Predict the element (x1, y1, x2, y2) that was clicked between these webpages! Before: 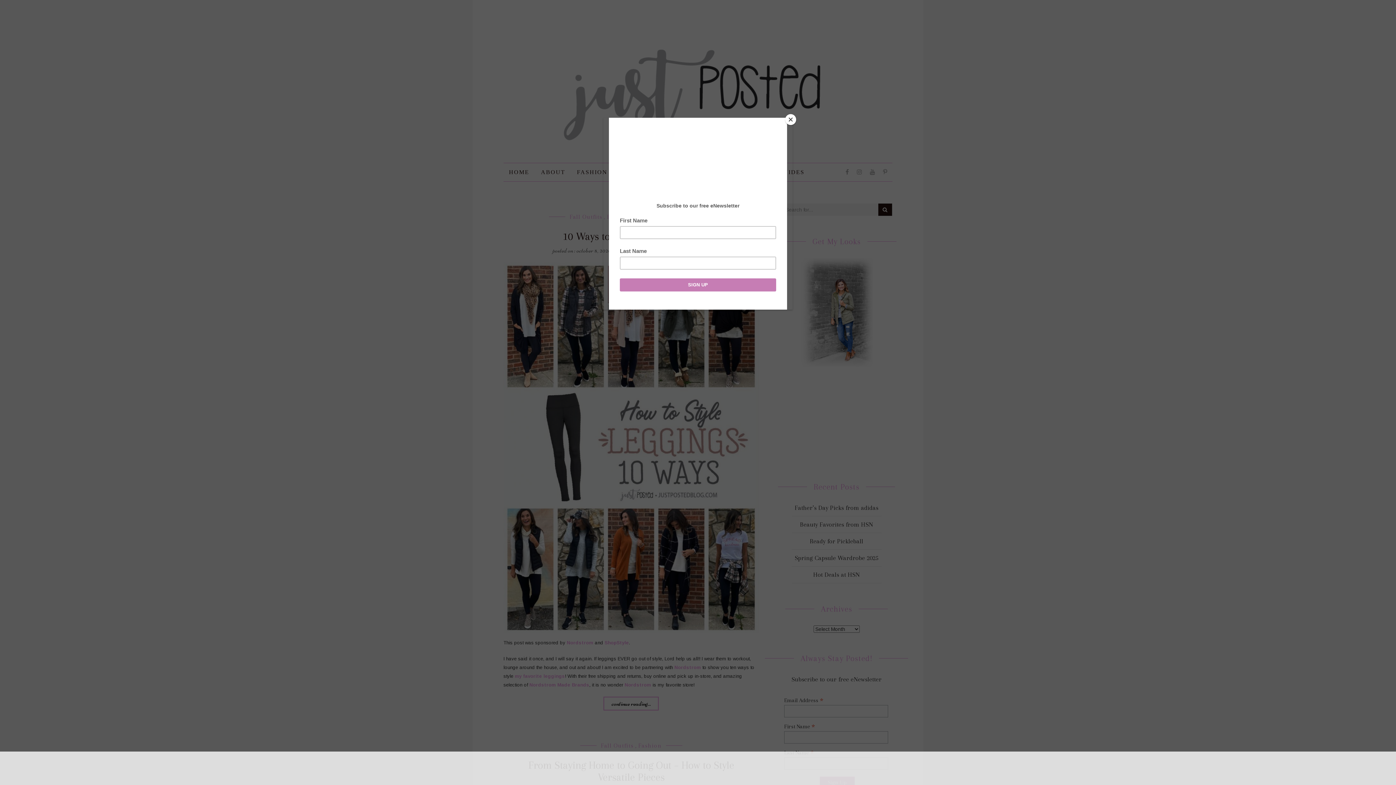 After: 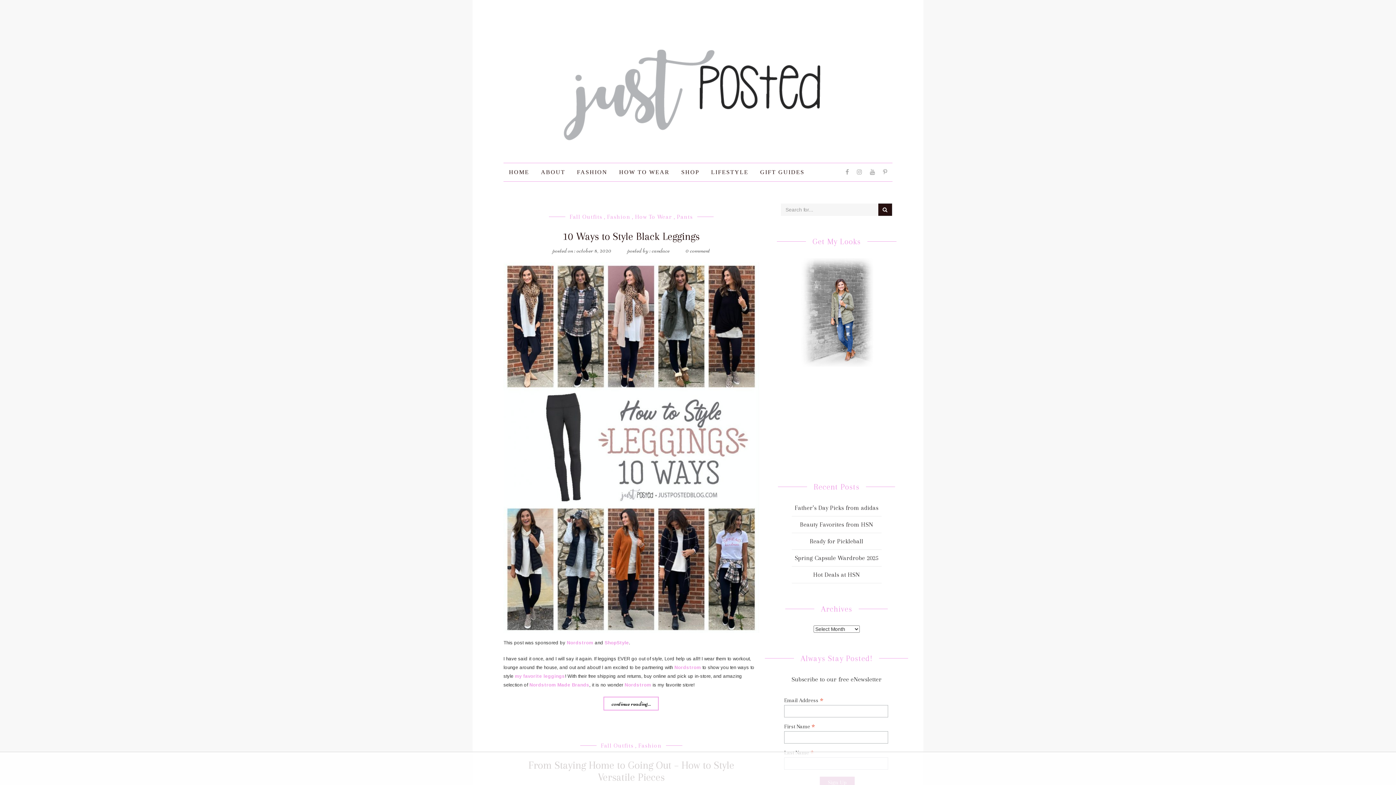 Action: label: Close bbox: (785, 114, 796, 125)